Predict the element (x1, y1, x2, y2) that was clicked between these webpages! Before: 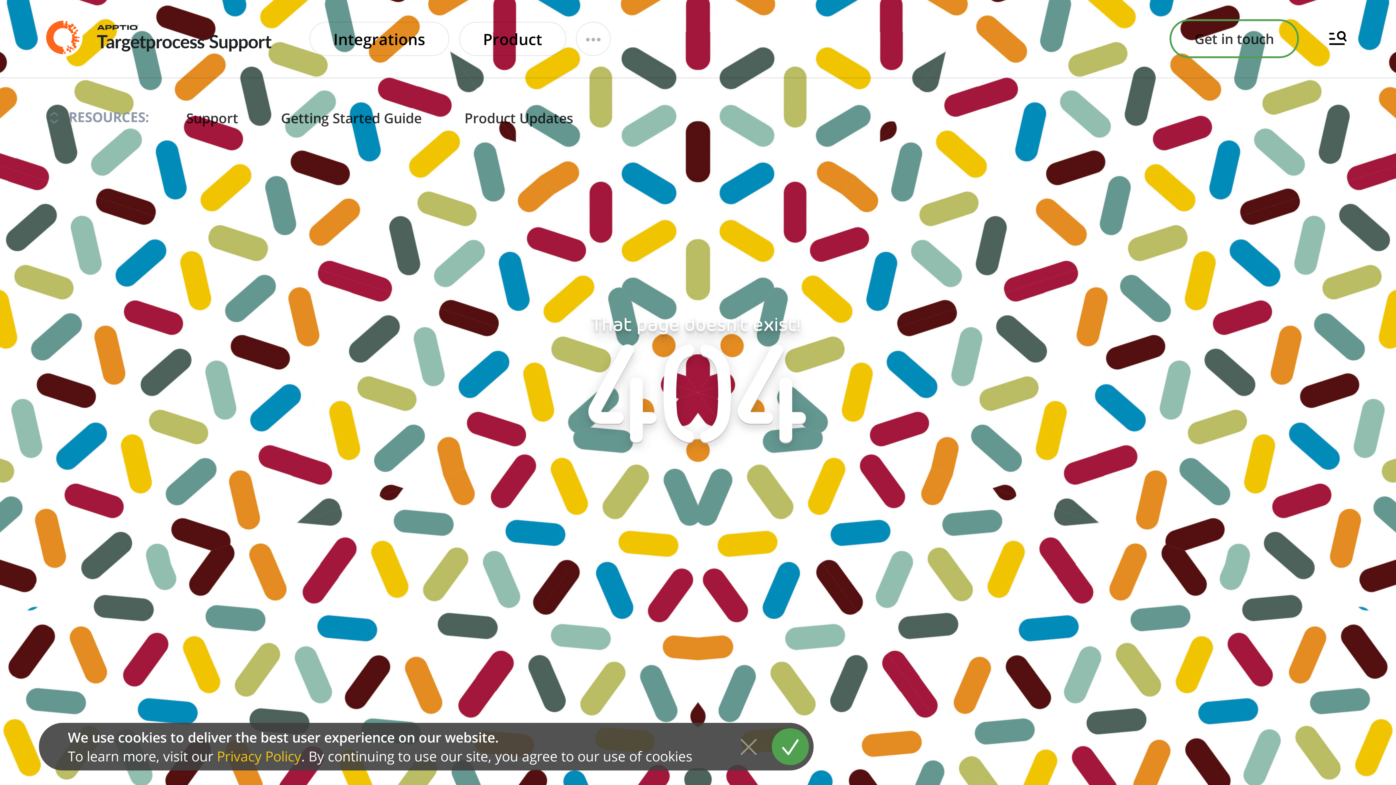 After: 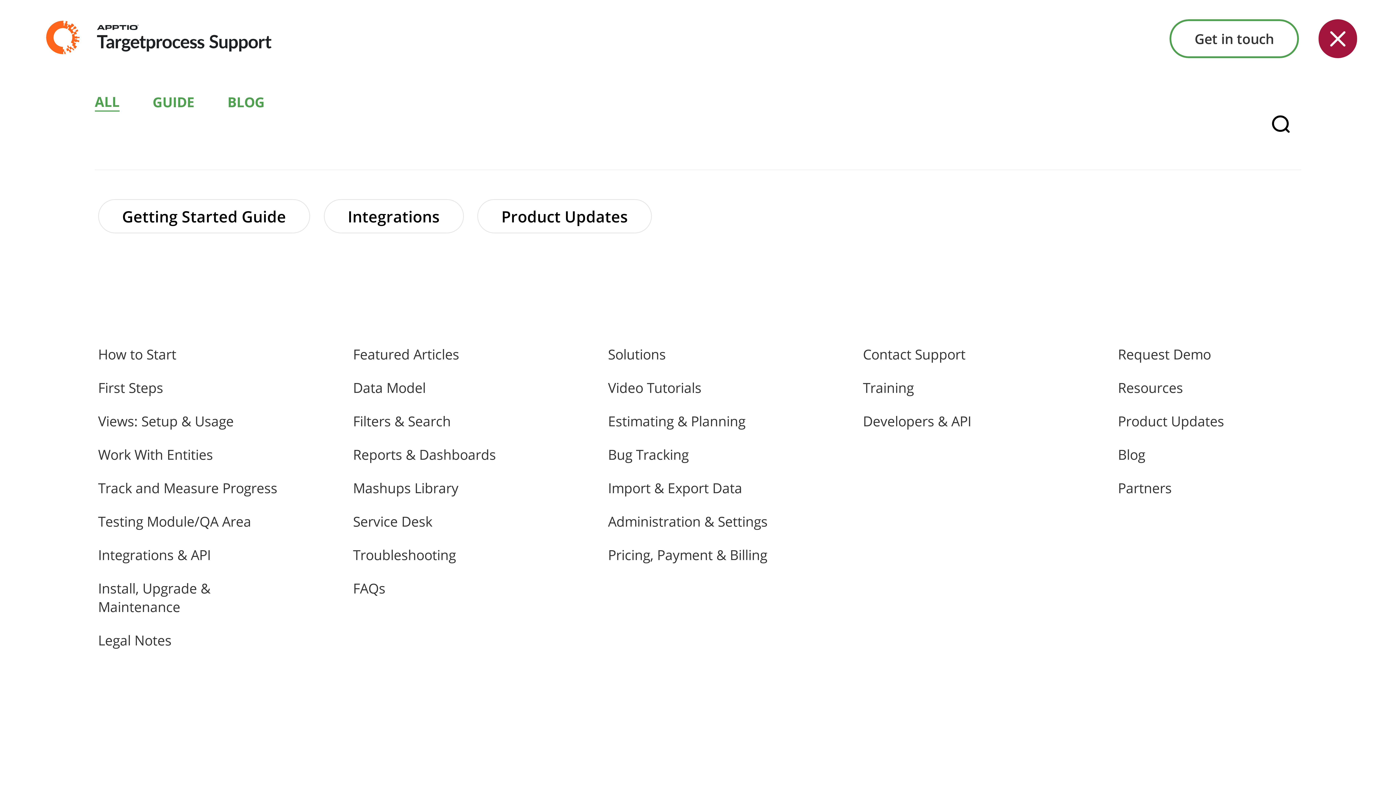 Action: bbox: (576, 21, 610, 55)